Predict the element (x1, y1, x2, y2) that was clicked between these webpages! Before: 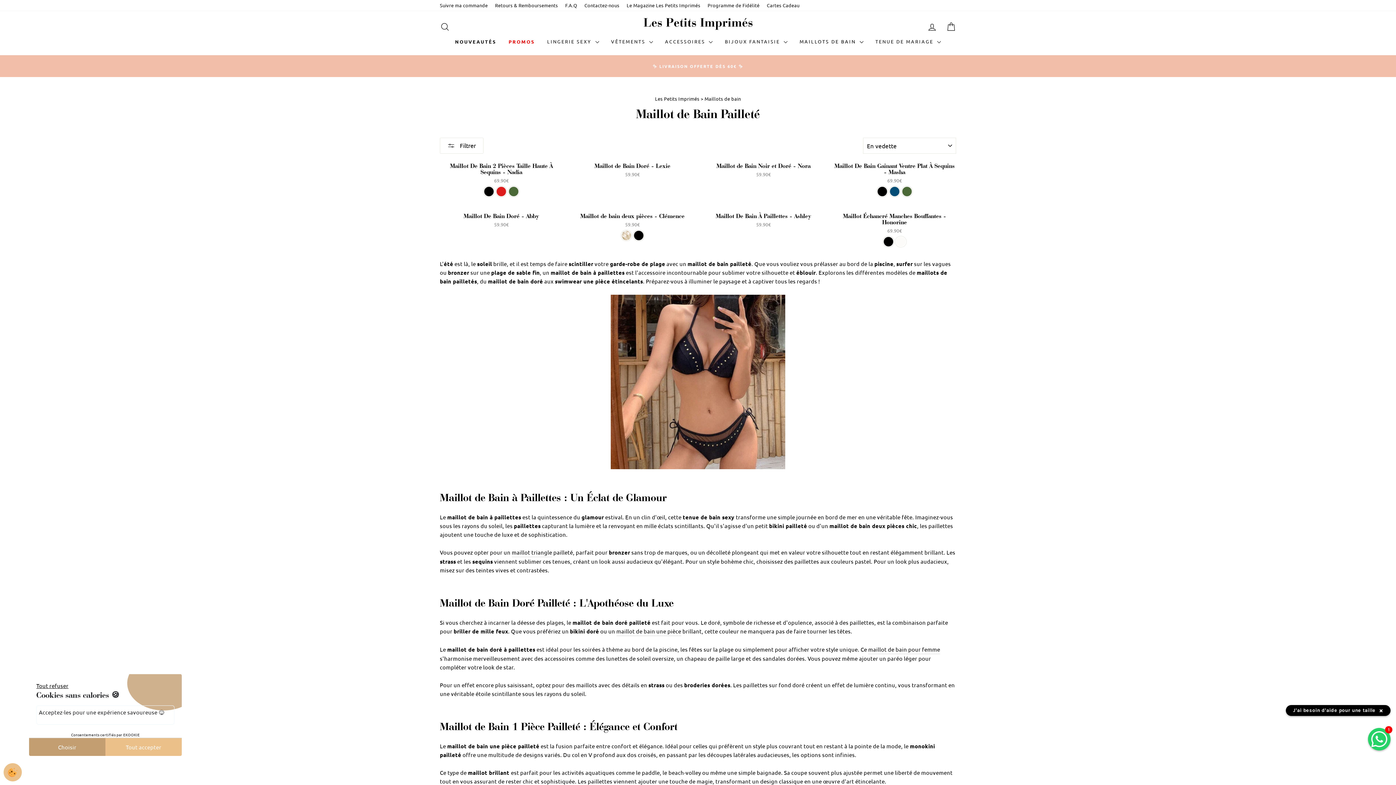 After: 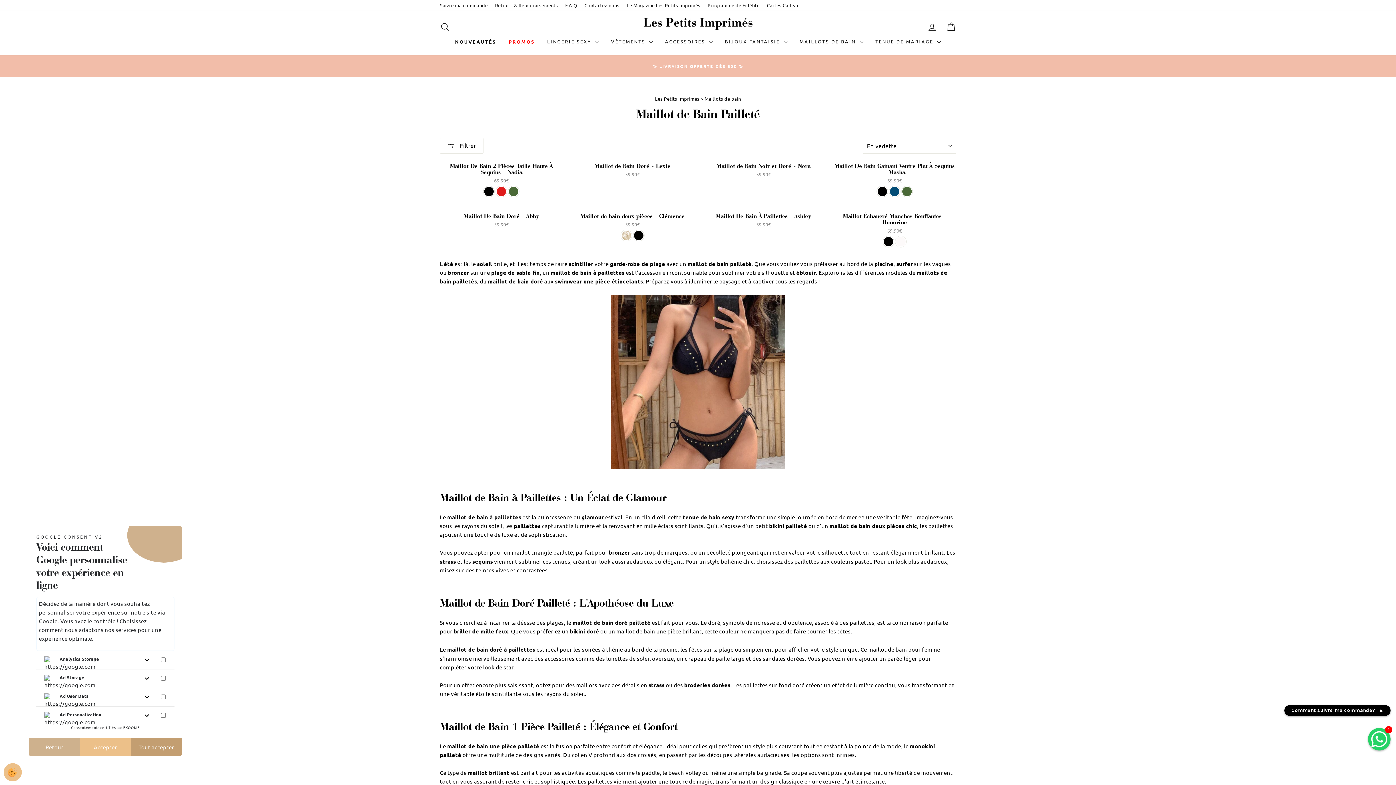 Action: label: Choisir bbox: (29, 738, 105, 756)